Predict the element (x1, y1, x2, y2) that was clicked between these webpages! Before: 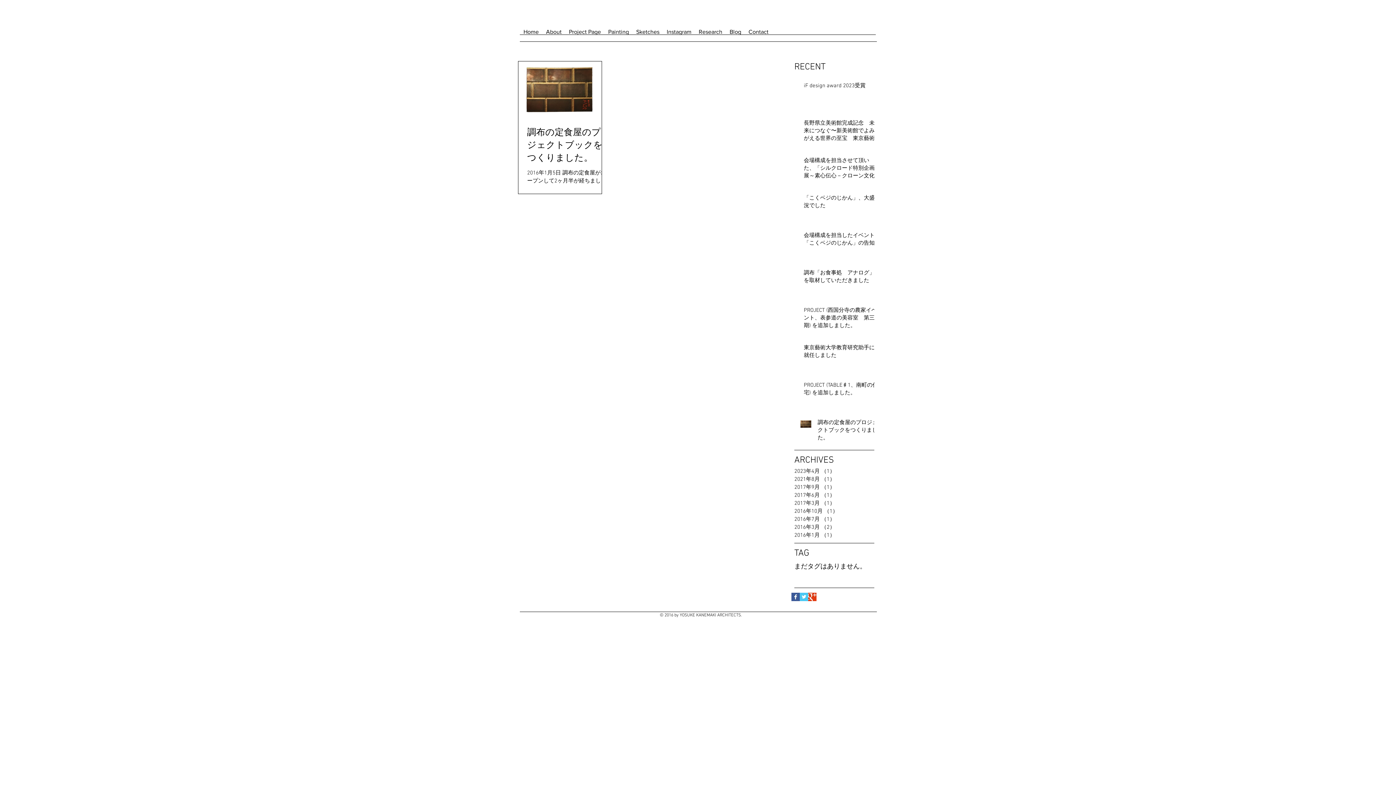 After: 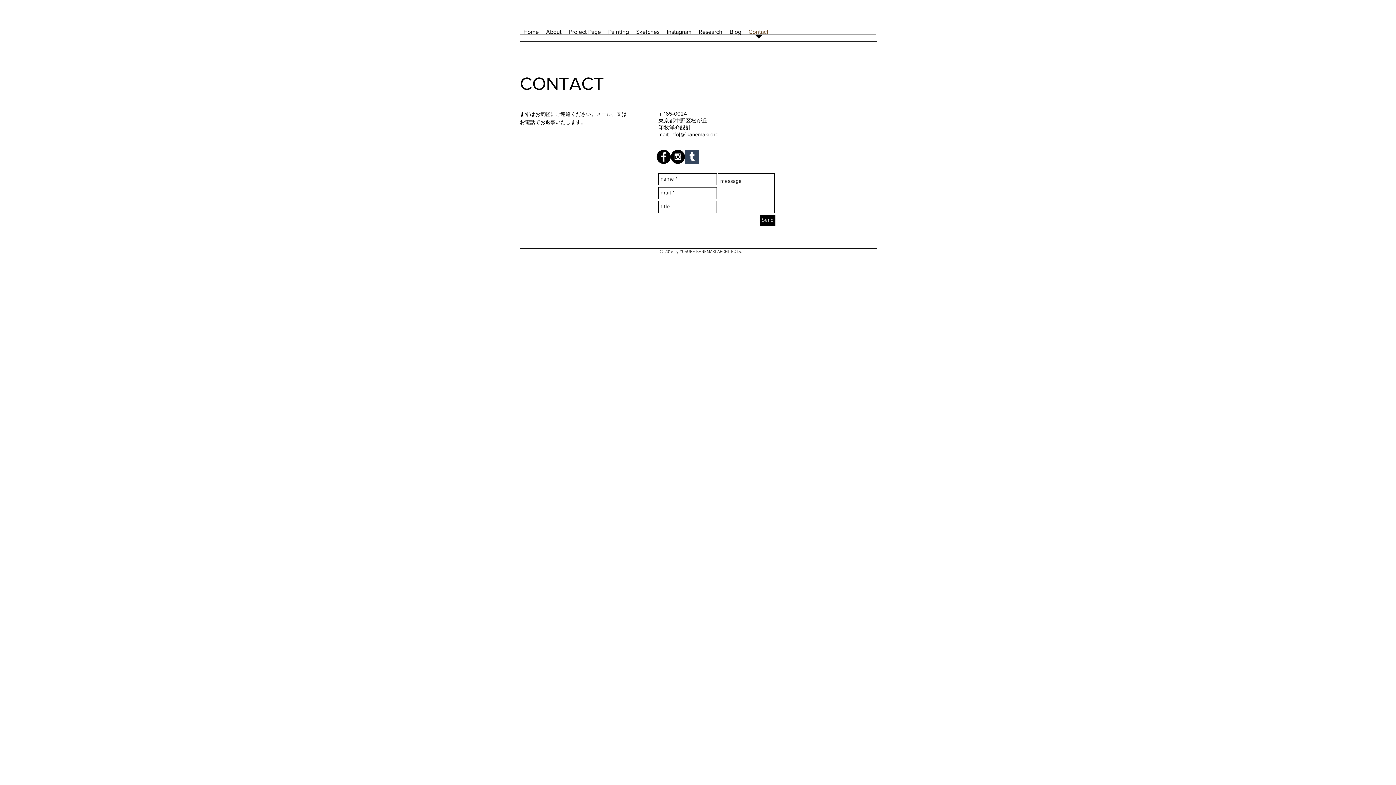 Action: label: Contact bbox: (745, 29, 772, 39)